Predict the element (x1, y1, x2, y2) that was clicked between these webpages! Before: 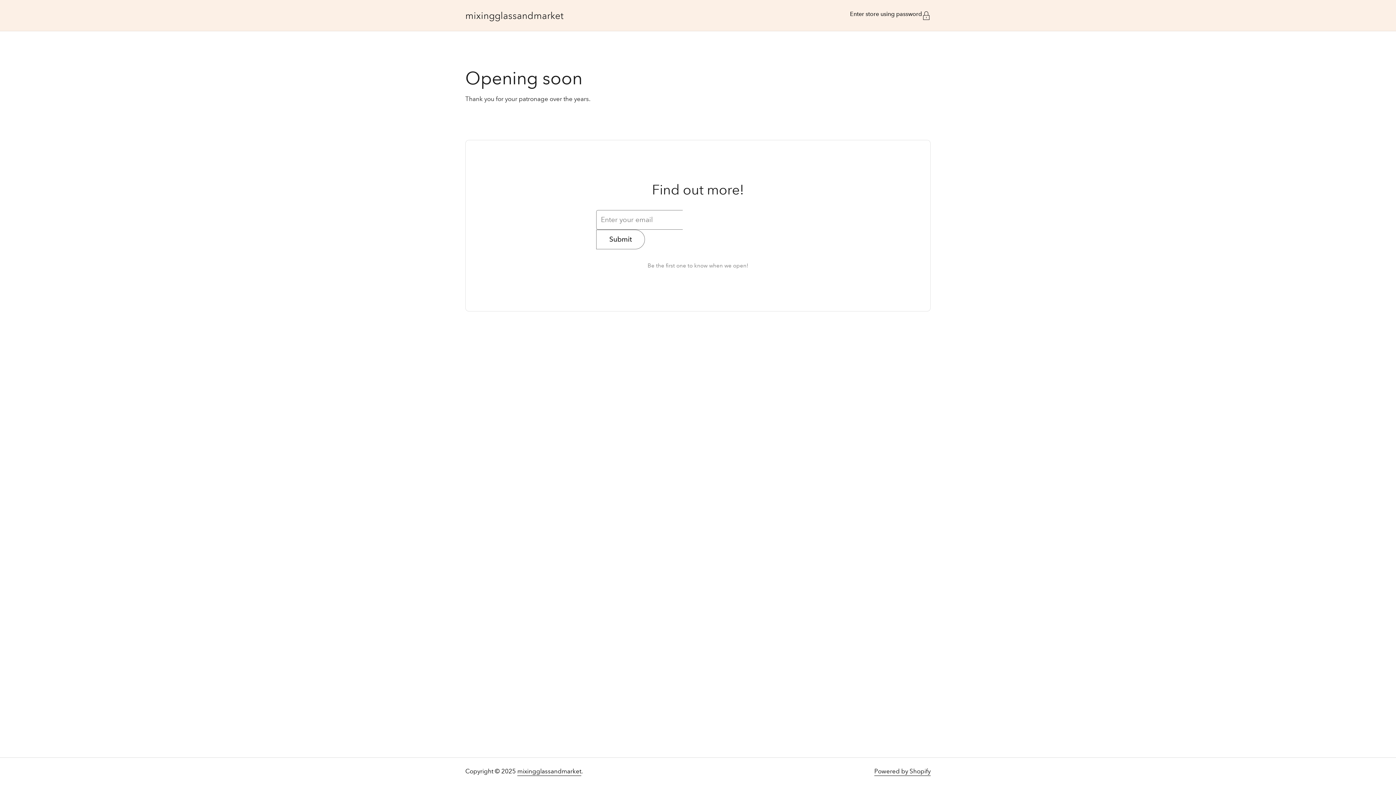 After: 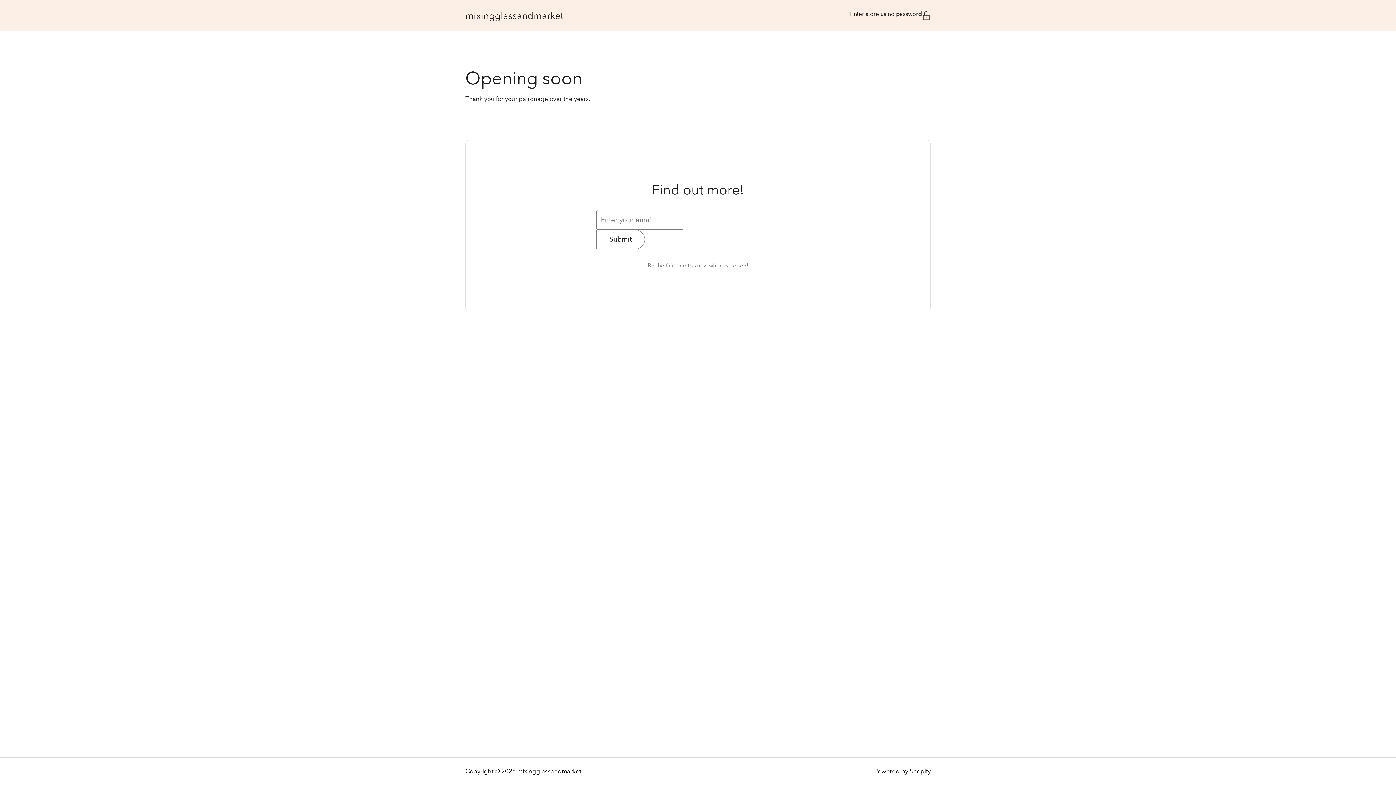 Action: label: mixingglassandmarket bbox: (517, 768, 581, 776)